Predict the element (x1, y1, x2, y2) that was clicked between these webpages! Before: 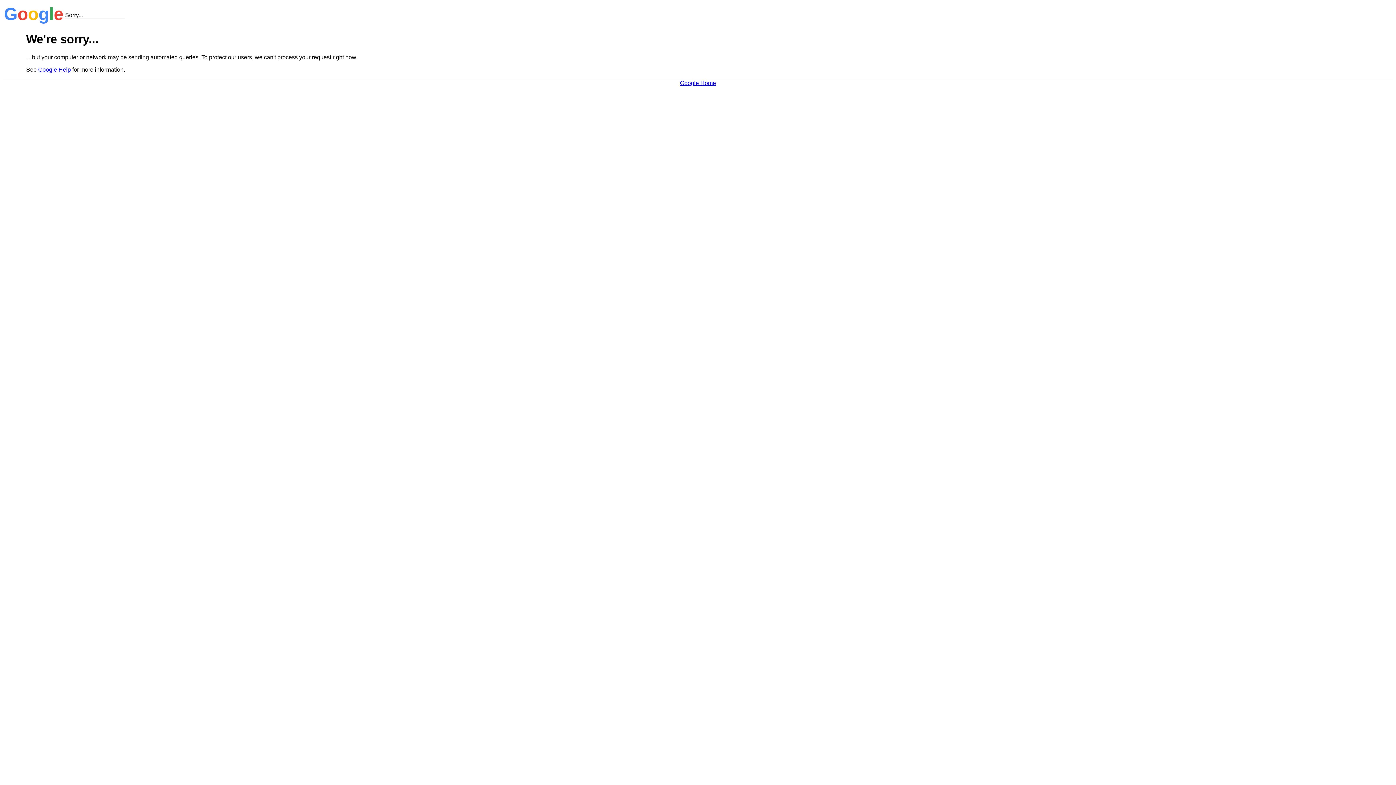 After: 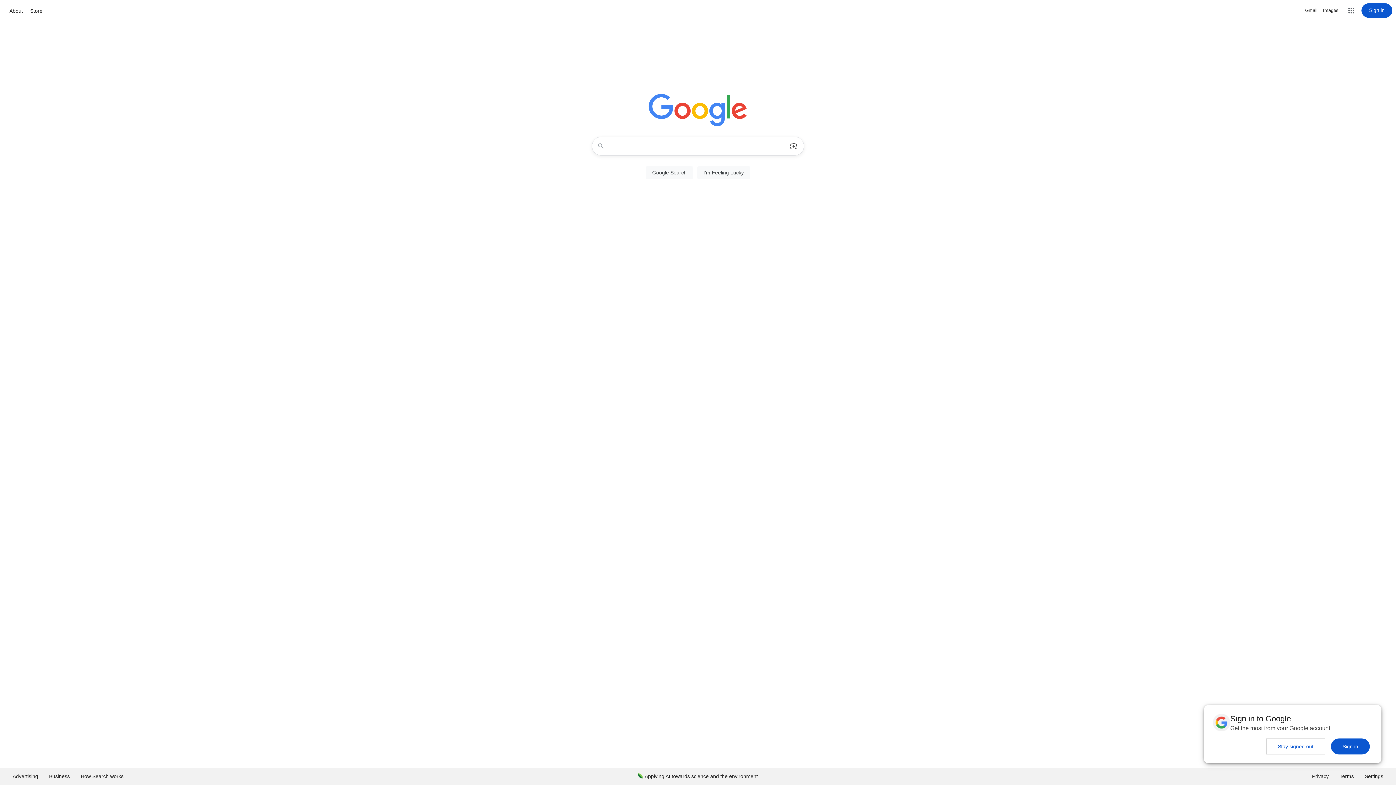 Action: bbox: (680, 79, 716, 86) label: Google Home